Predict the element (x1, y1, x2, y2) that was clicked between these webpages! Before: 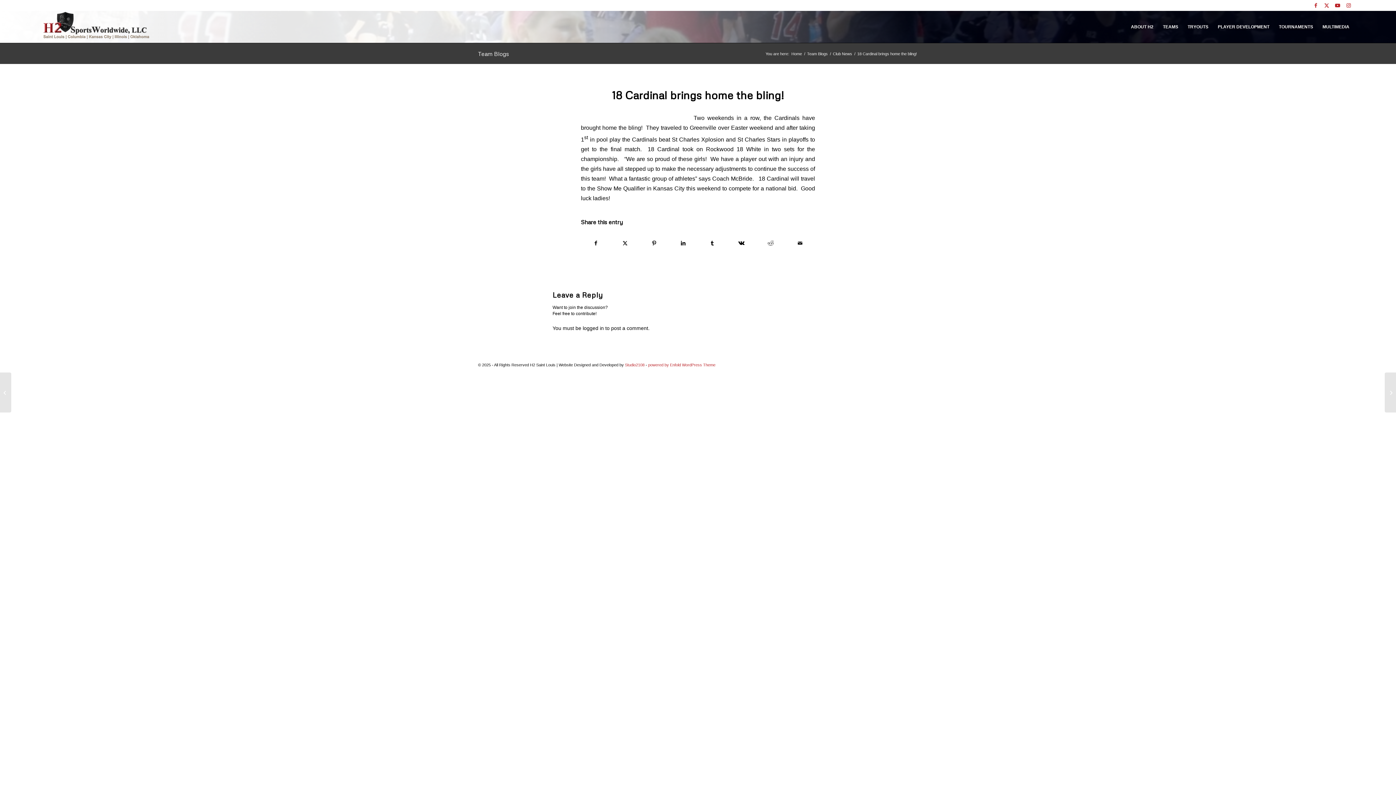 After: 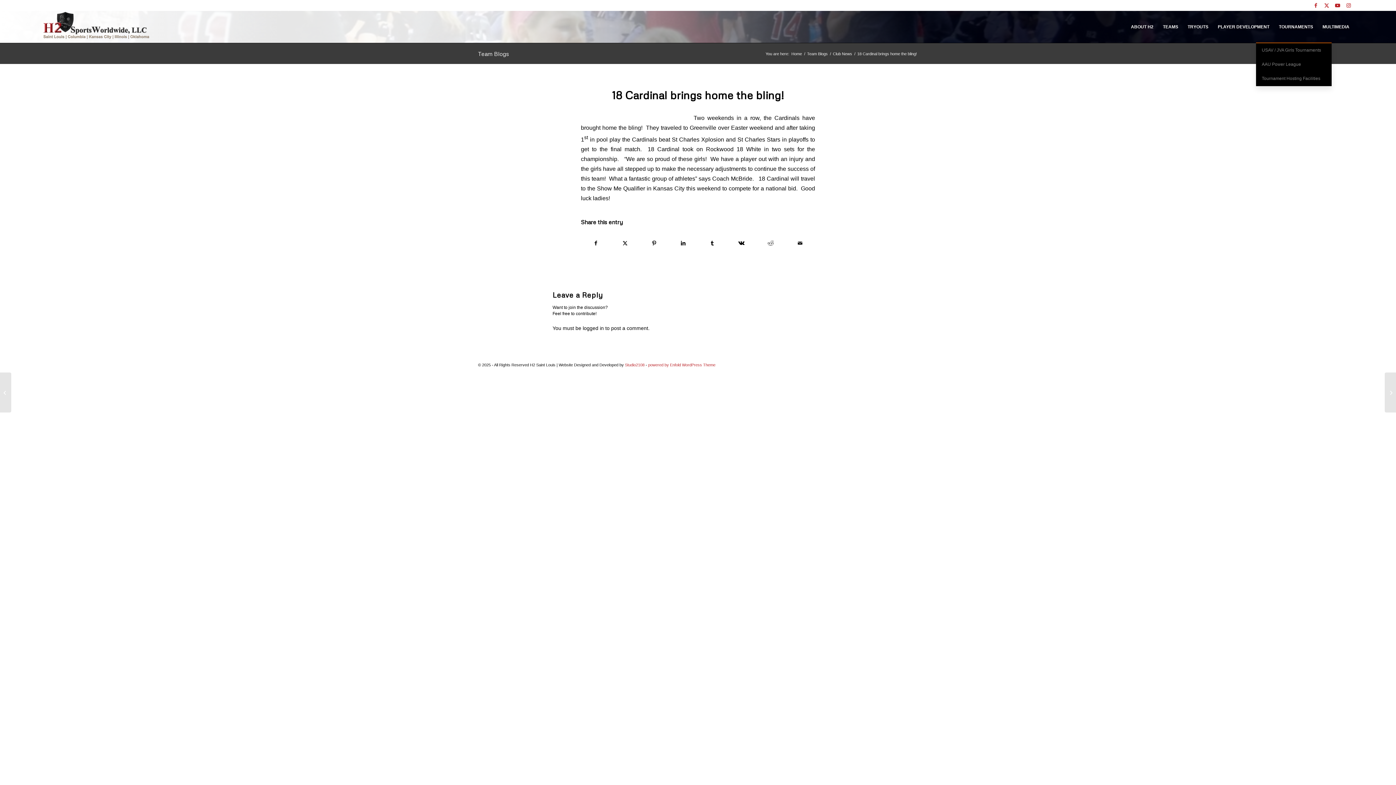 Action: label: TOURNAMENTS bbox: (1274, 10, 1318, 42)